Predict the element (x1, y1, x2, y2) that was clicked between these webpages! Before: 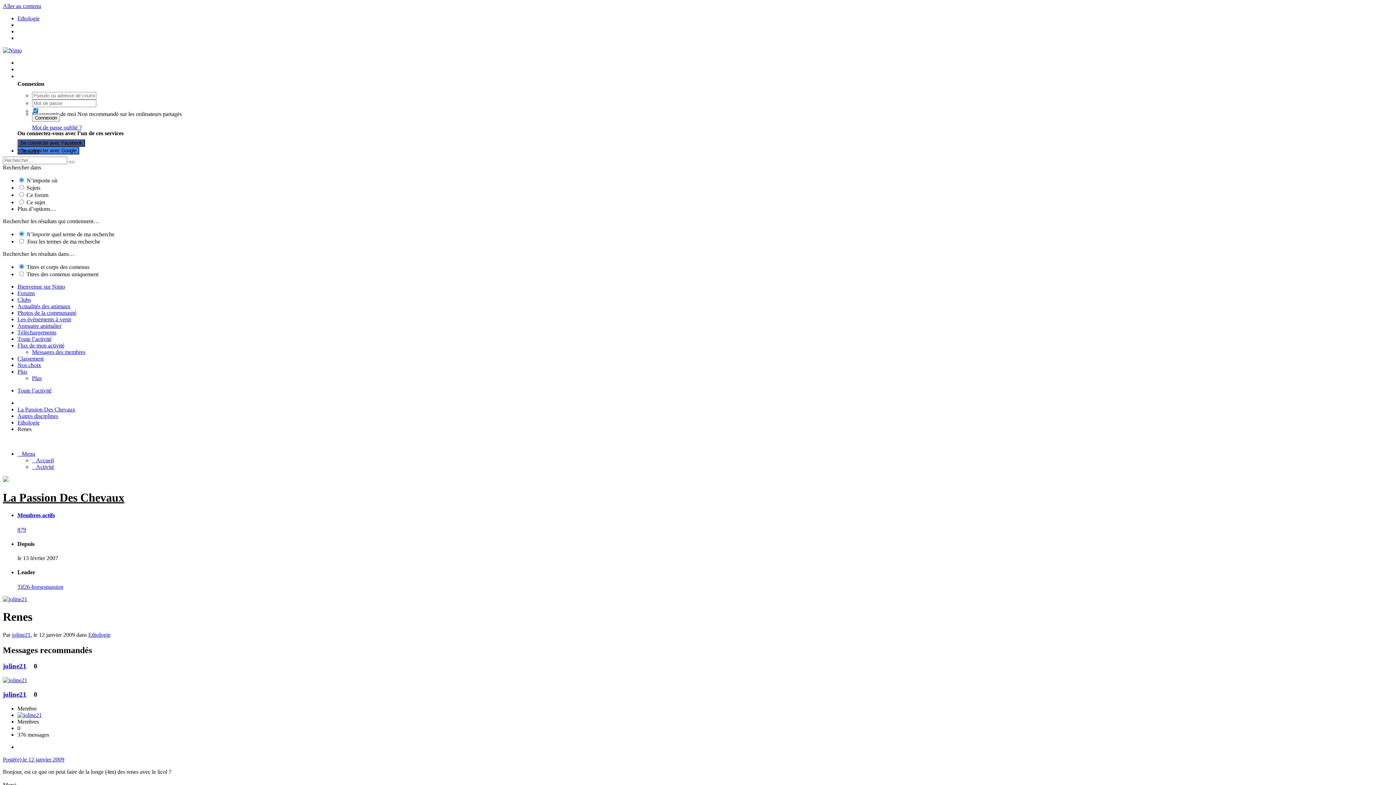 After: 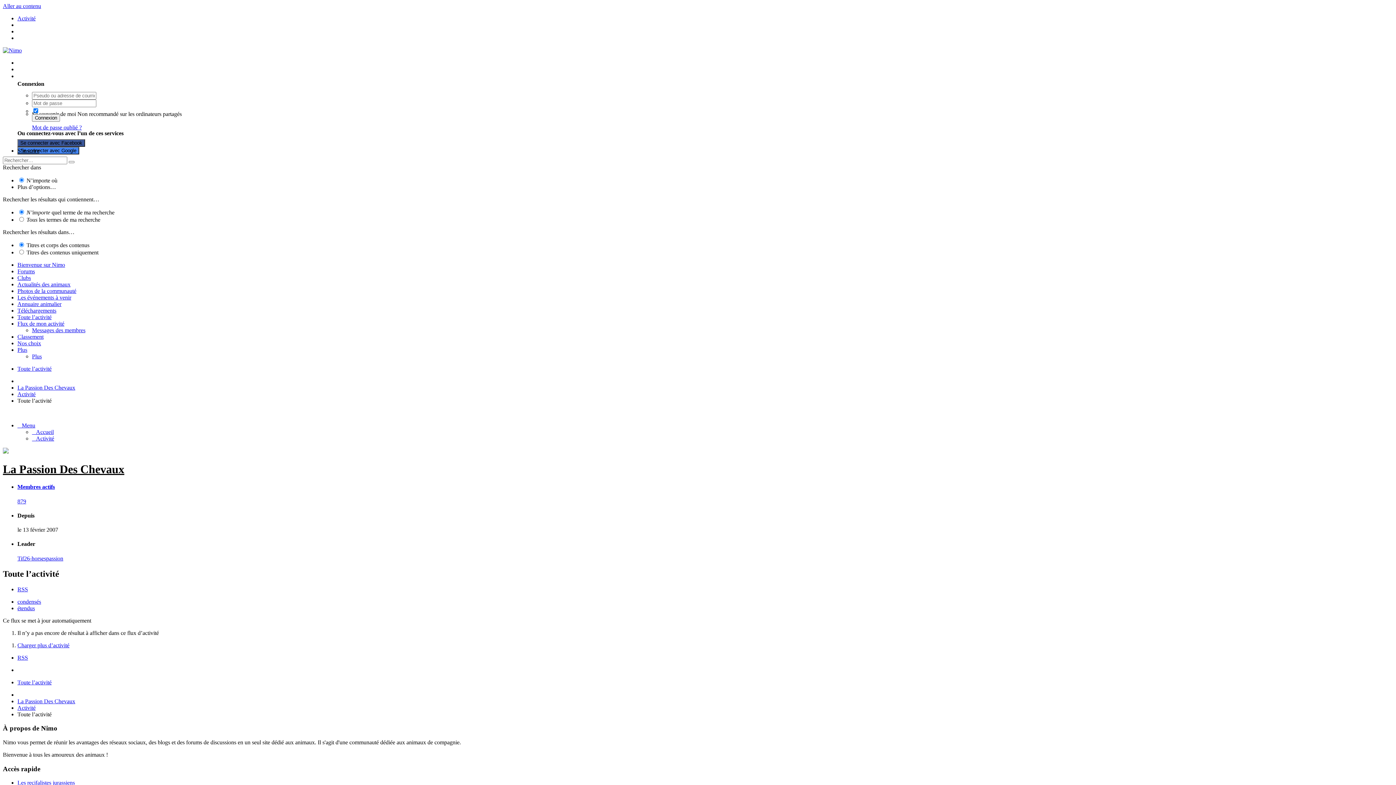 Action: bbox: (32, 463, 54, 470) label:    Activité